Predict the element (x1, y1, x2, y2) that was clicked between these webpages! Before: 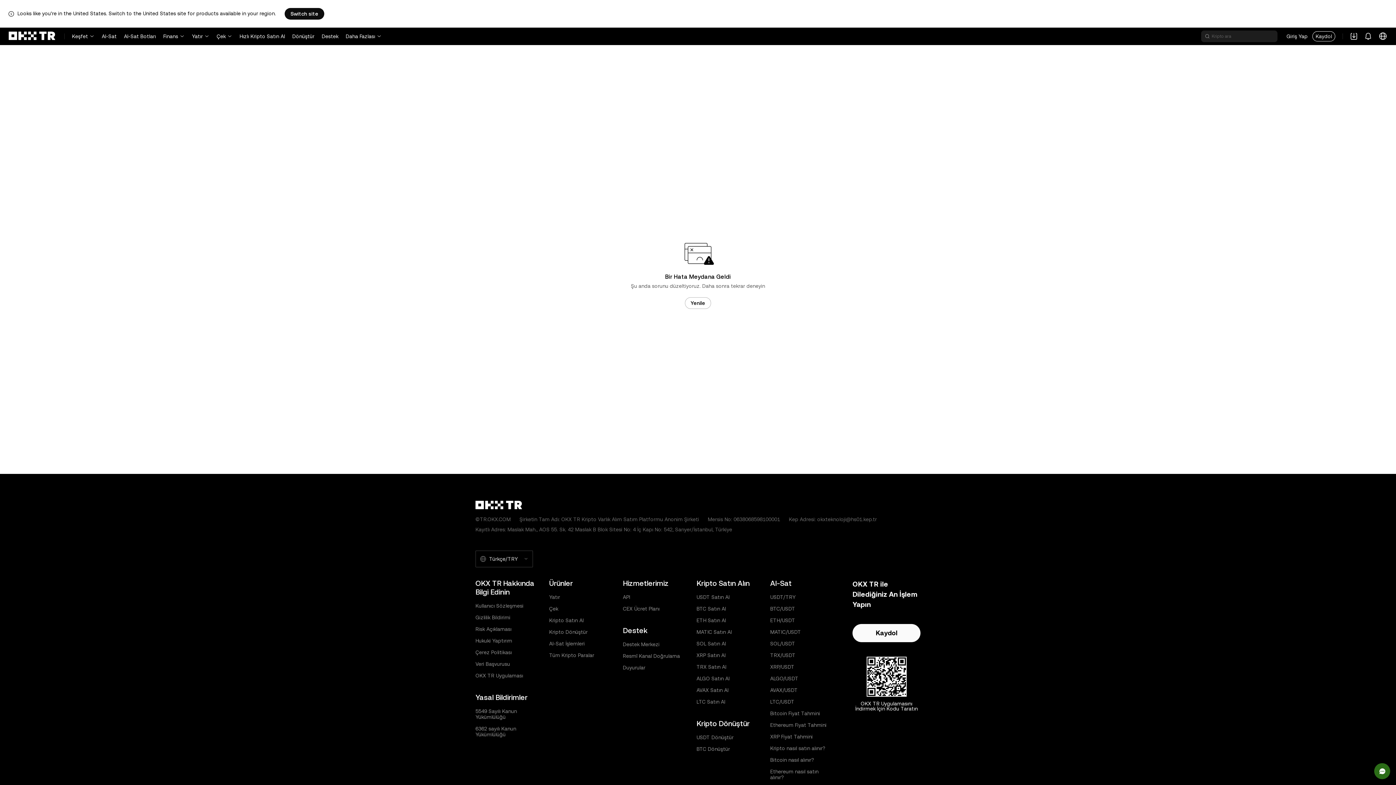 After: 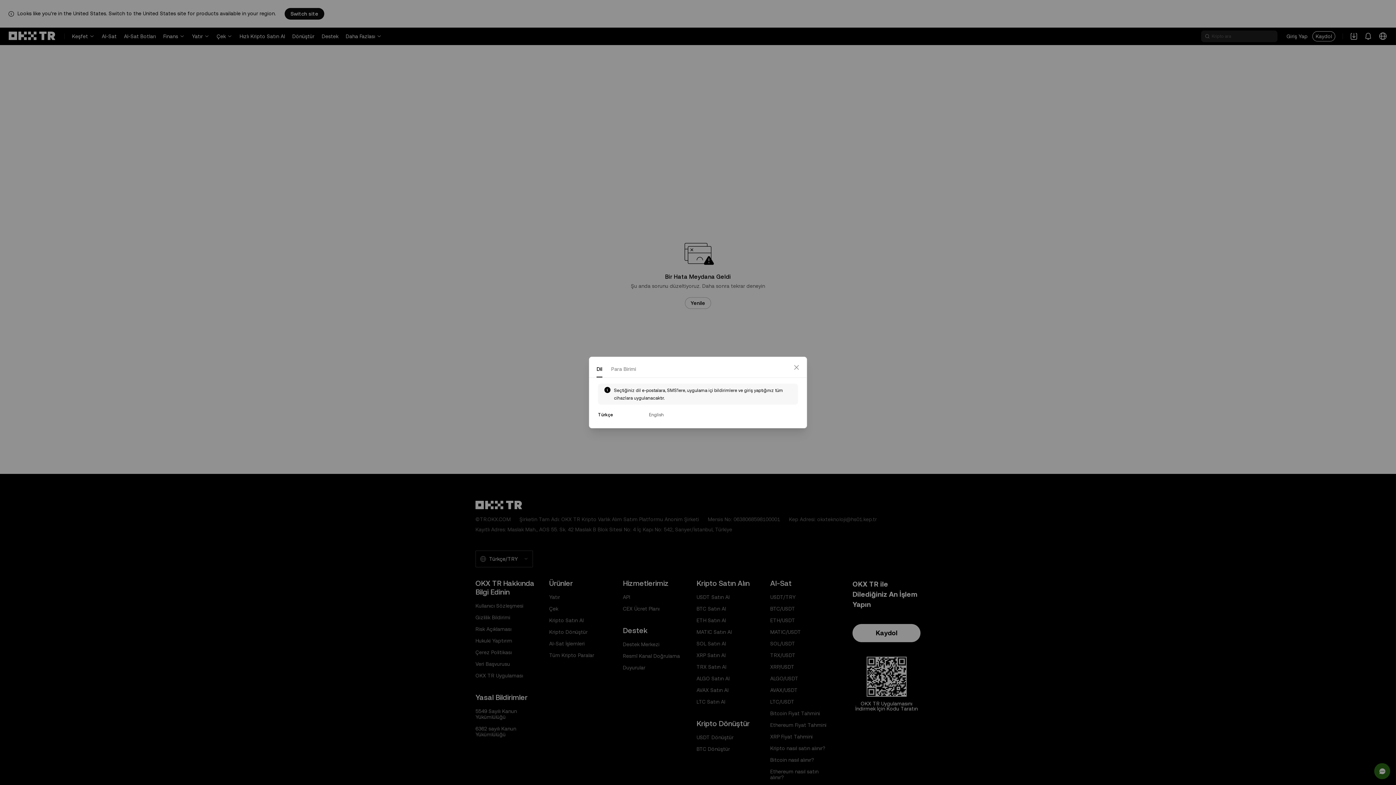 Action: bbox: (1379, 27, 1386, 45) label: Dili veya Para Birimini Değiştir